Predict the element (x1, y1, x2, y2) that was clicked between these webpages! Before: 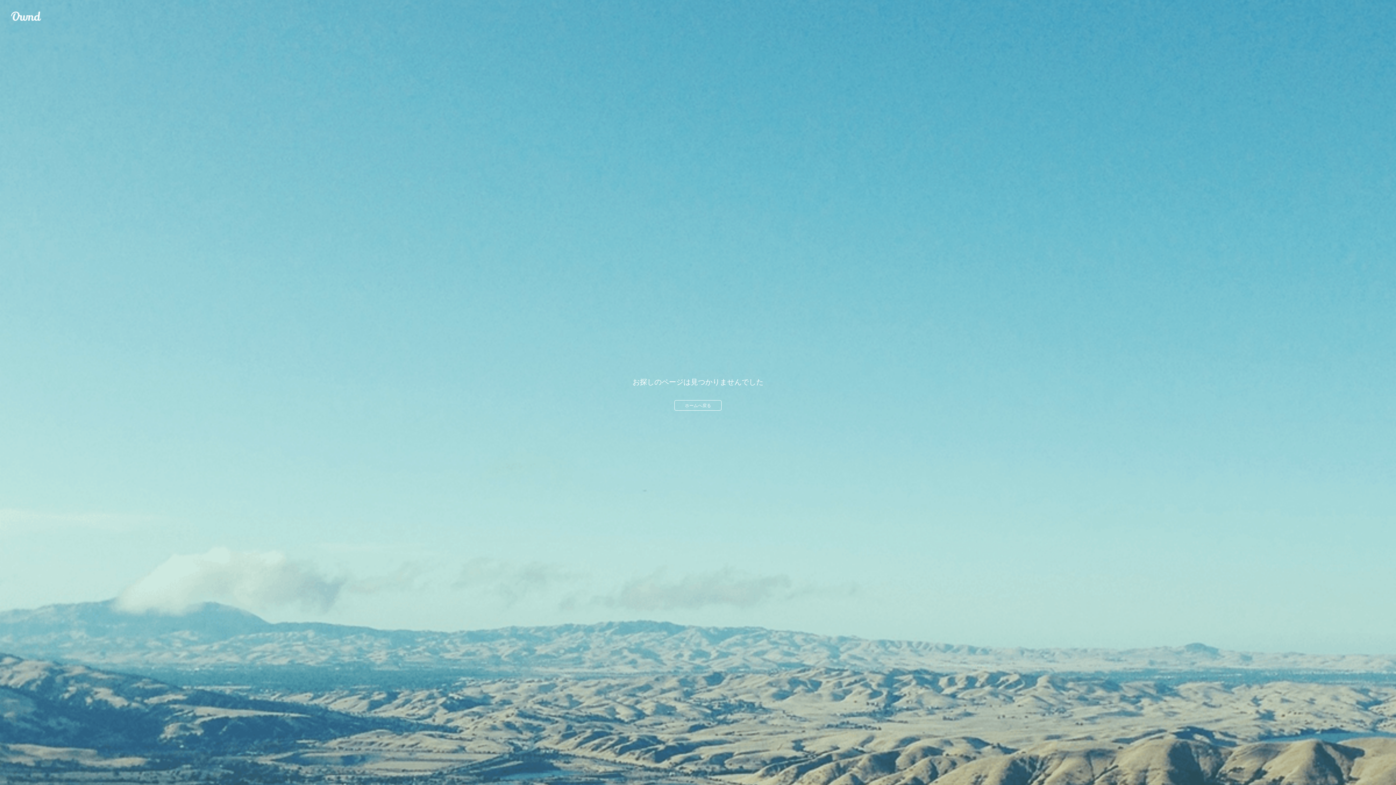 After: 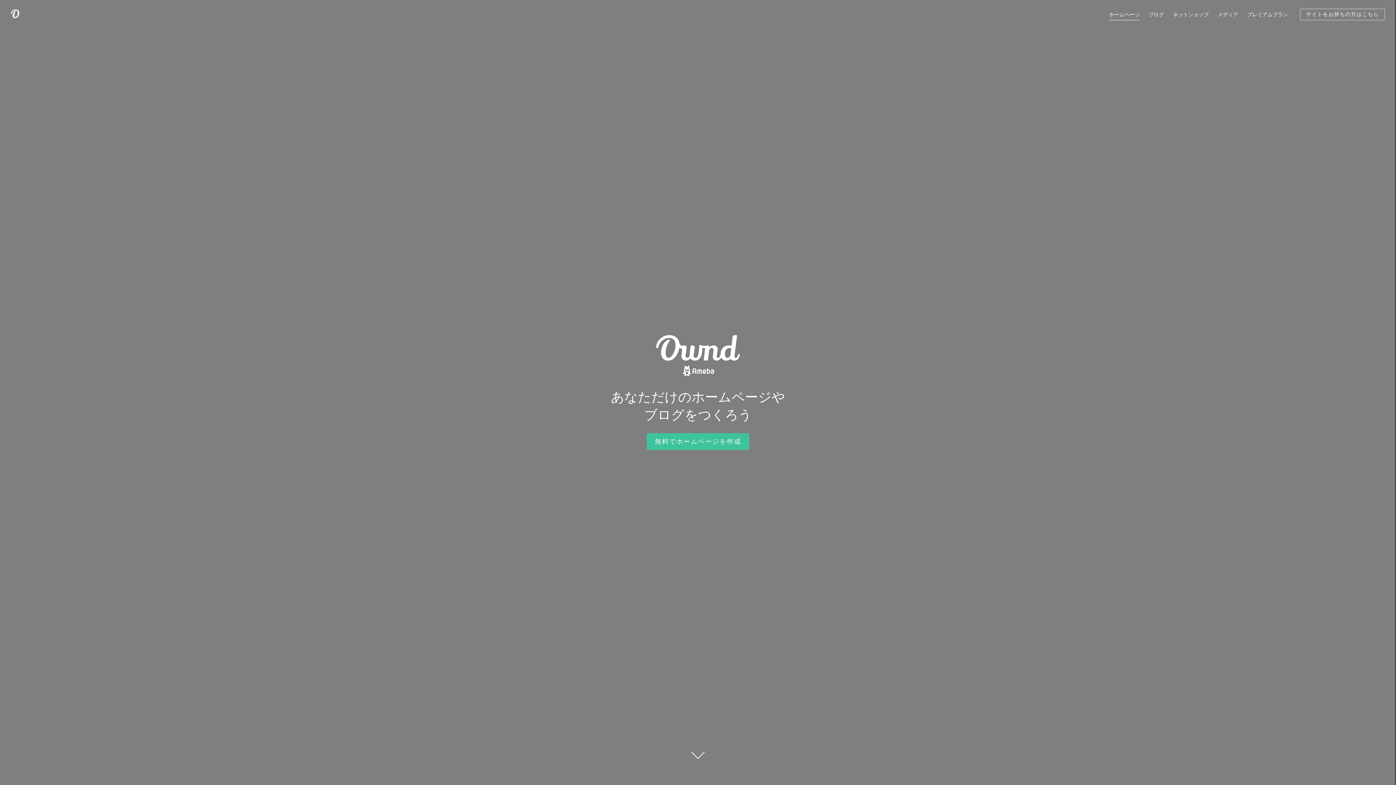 Action: bbox: (10, 10, 41, 21) label: Ameba Ownd